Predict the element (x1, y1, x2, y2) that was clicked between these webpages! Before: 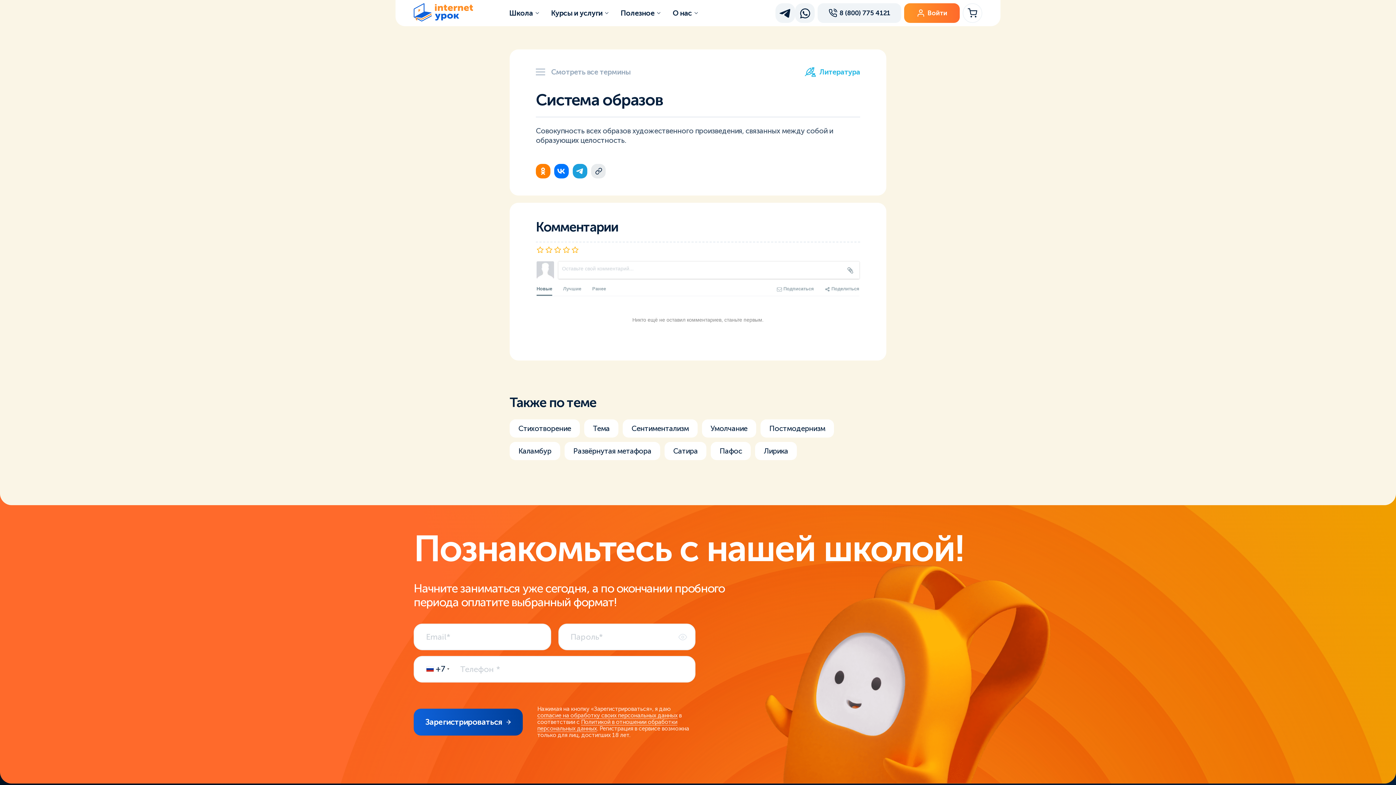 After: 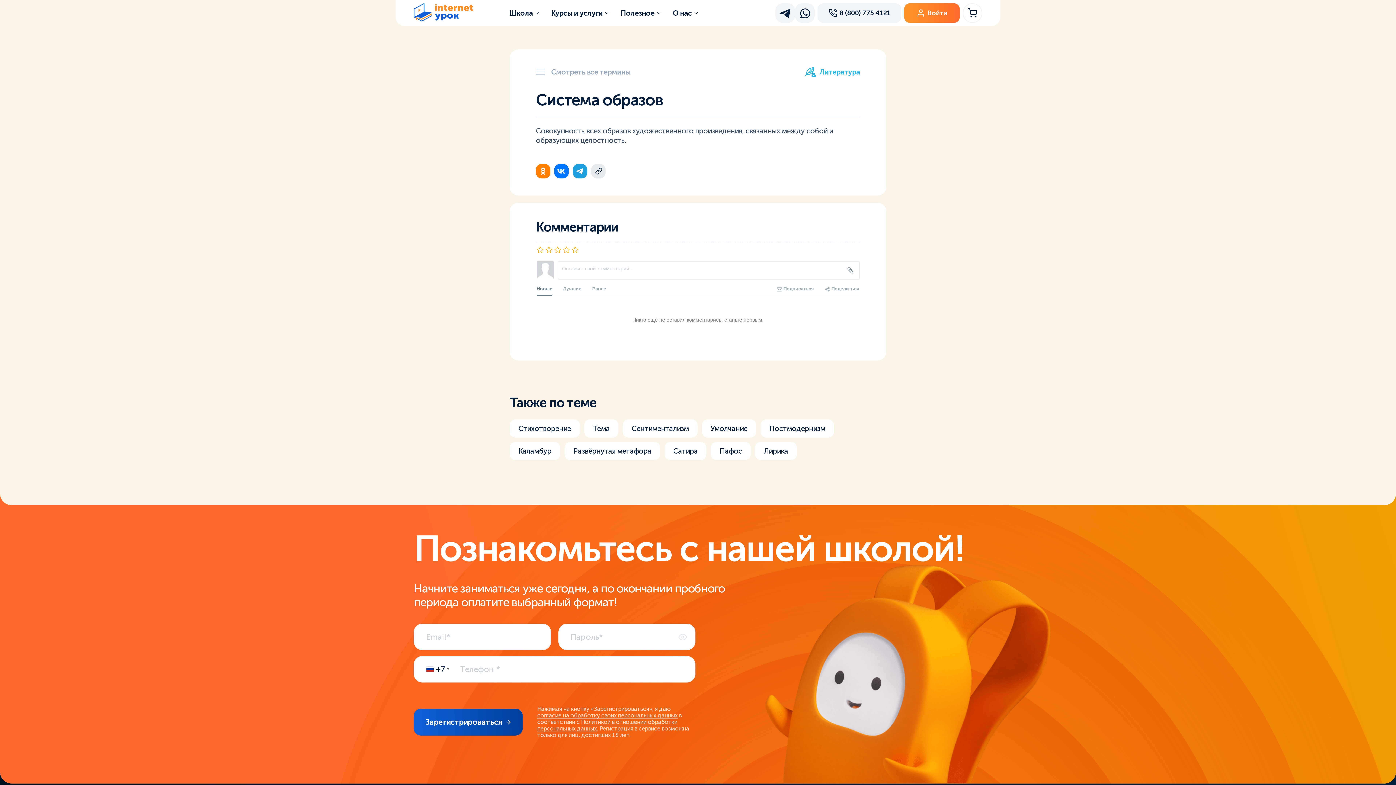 Action: bbox: (536, 279, 552, 296) label: Новые